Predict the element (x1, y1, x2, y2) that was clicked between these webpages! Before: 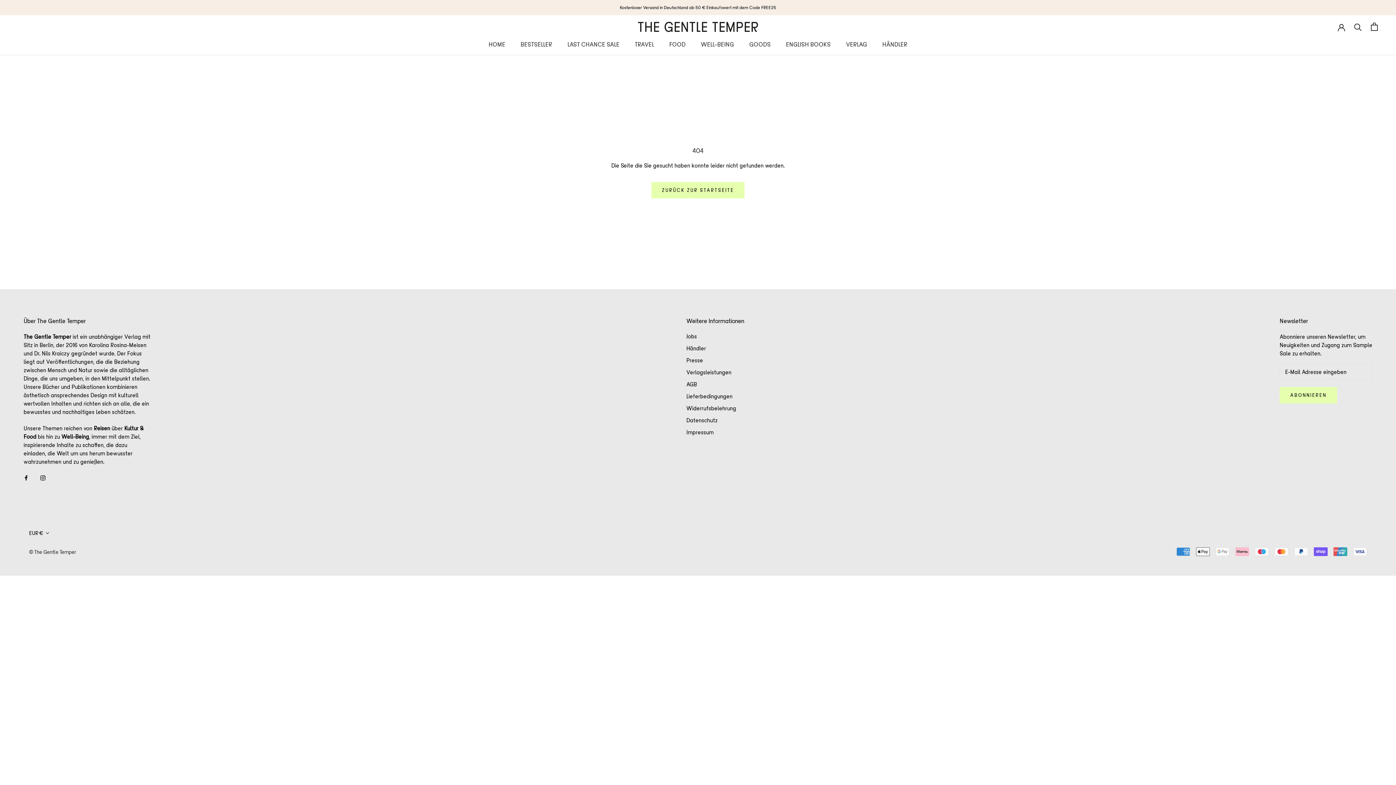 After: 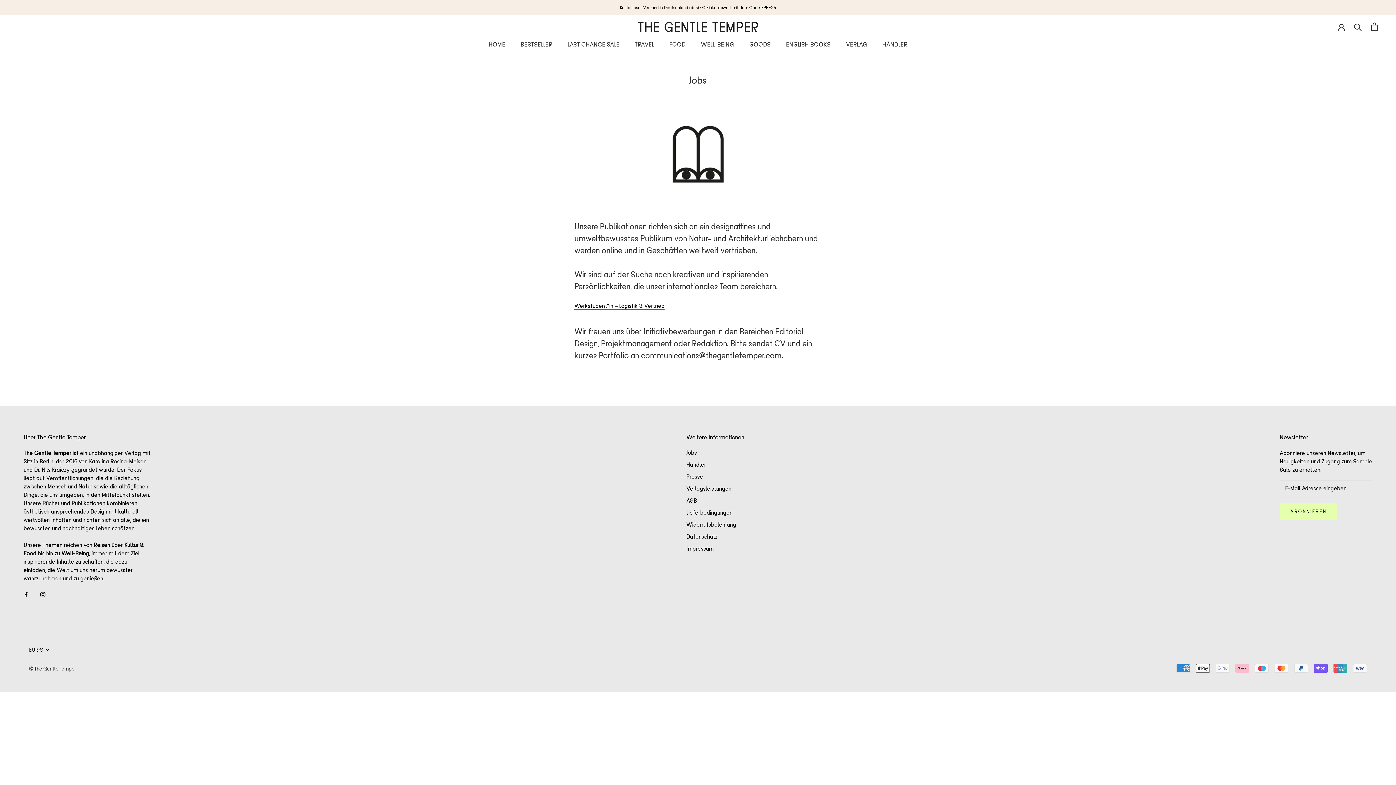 Action: label: Jobs bbox: (686, 332, 744, 340)